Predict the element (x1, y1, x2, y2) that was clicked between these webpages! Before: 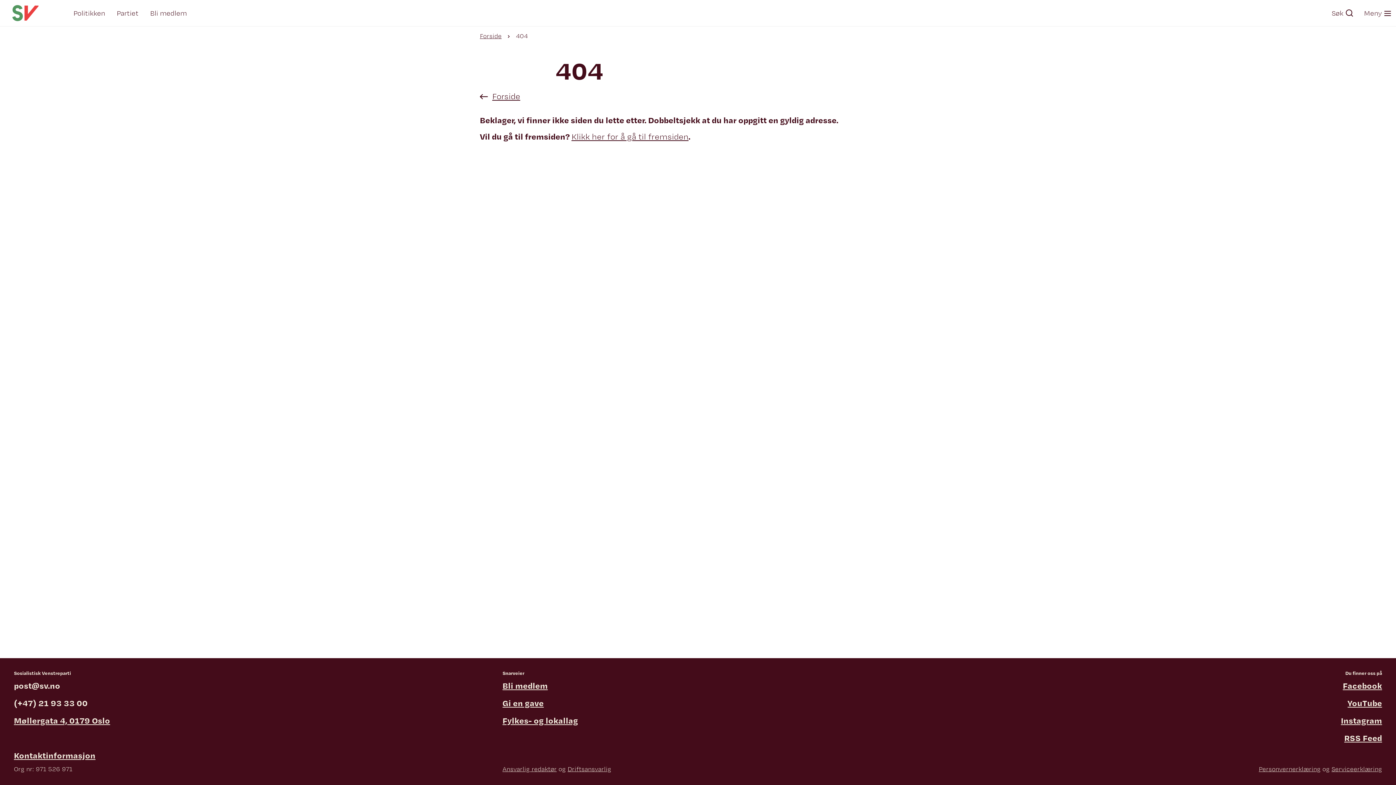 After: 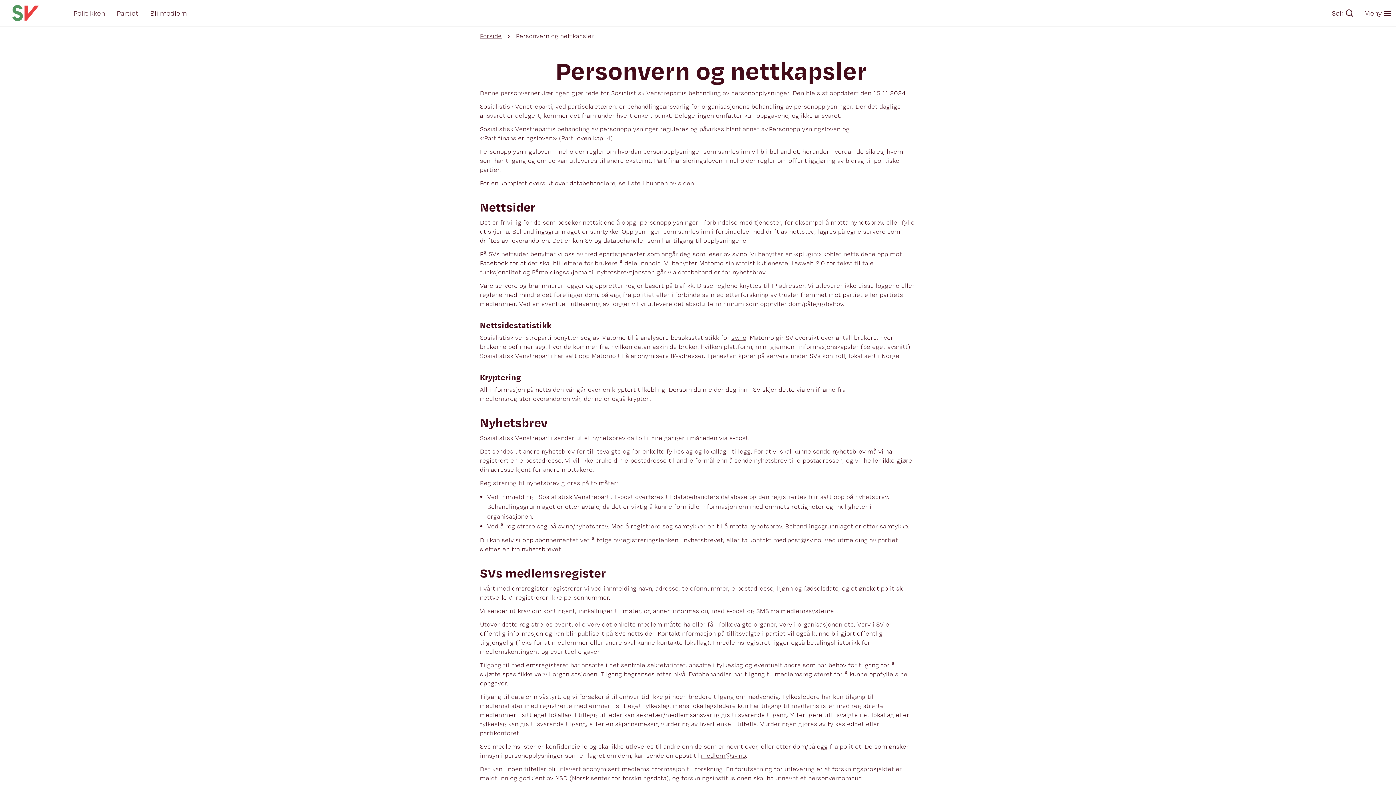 Action: label: Personvernerklæring bbox: (1259, 765, 1320, 773)